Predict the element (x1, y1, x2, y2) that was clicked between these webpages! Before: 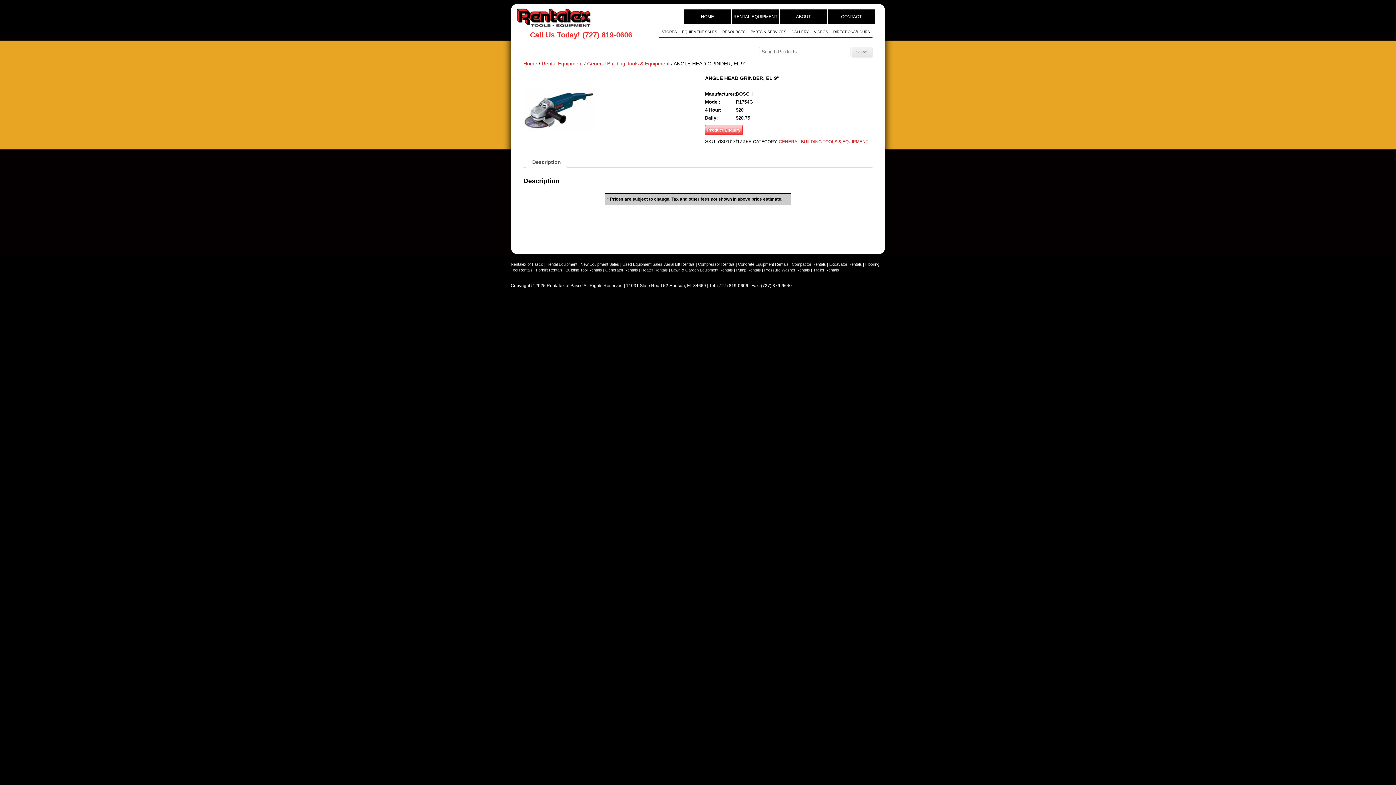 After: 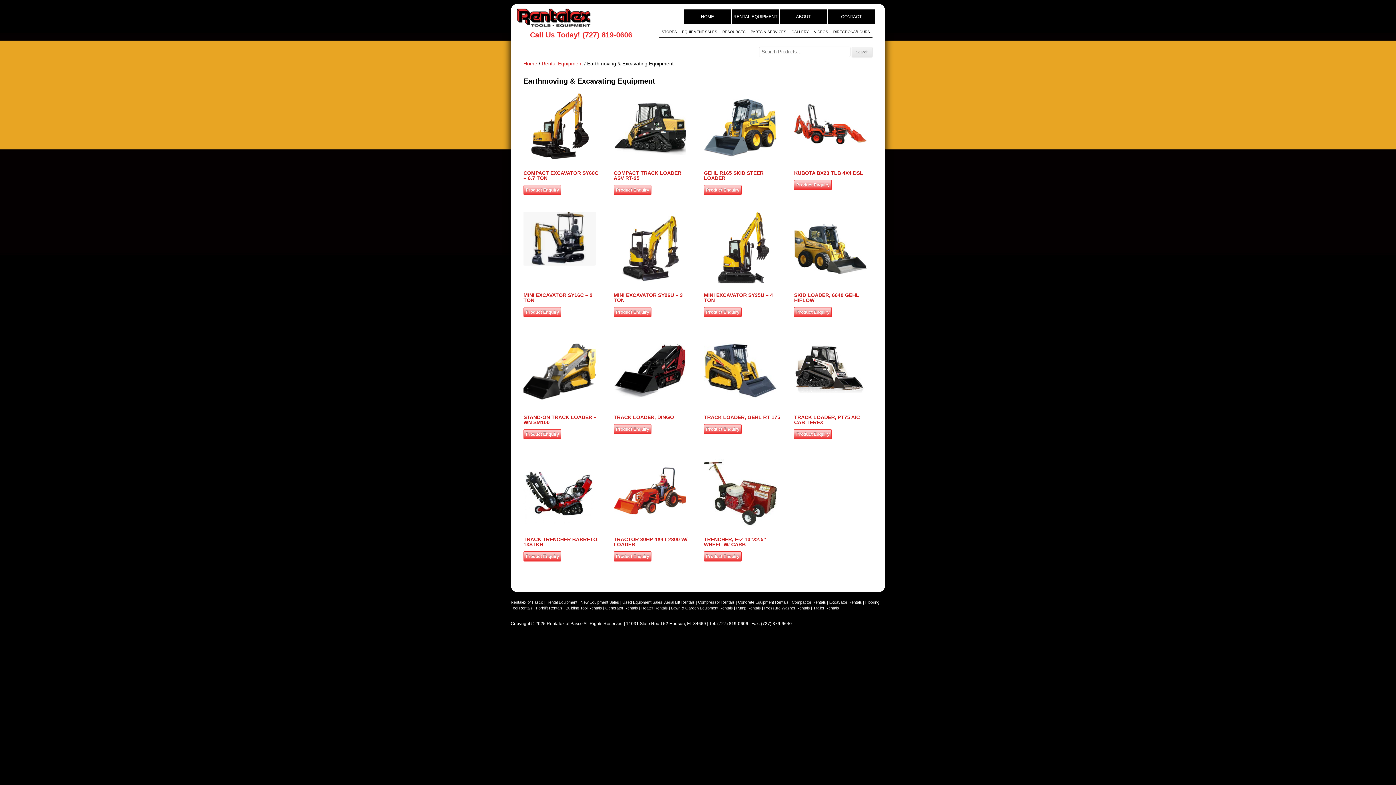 Action: bbox: (829, 262, 862, 266) label: Excavator Rentals